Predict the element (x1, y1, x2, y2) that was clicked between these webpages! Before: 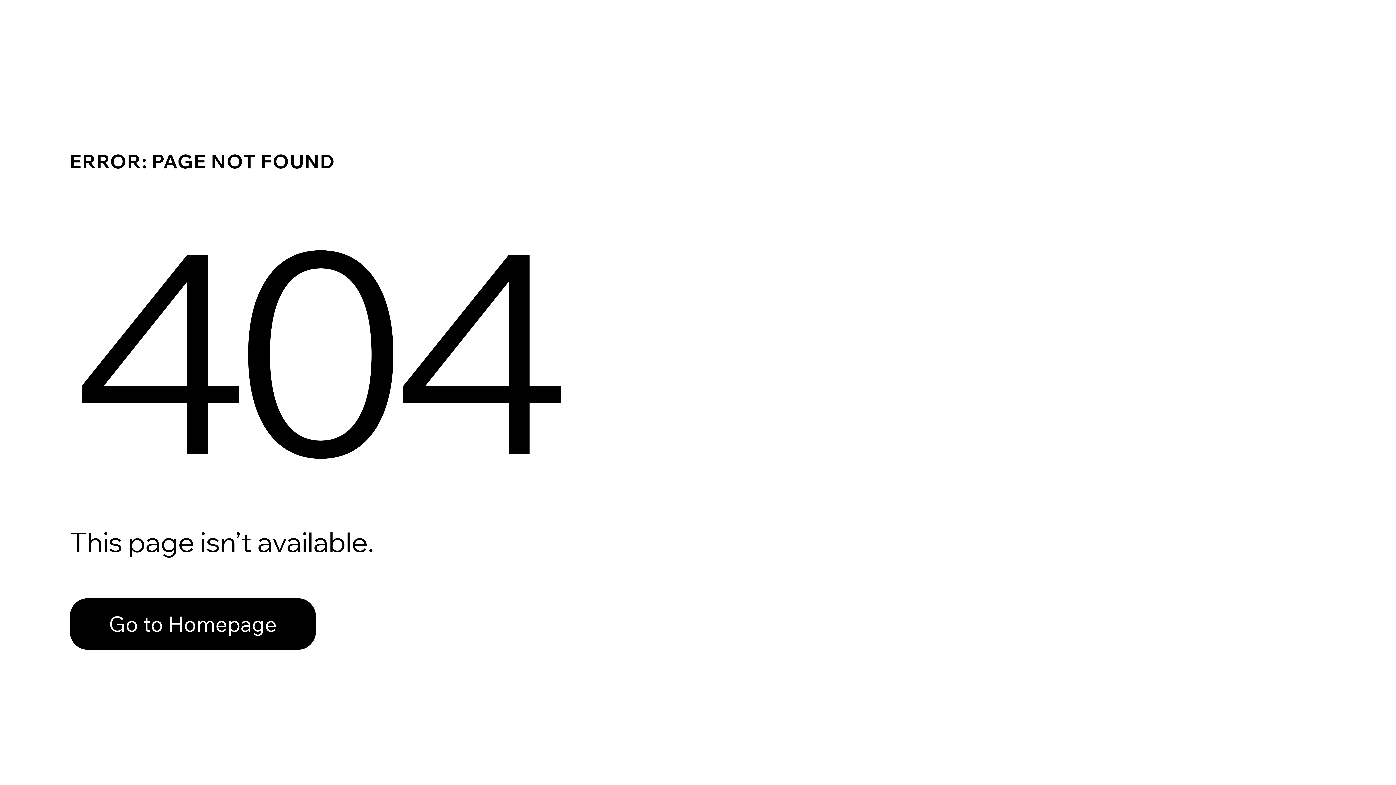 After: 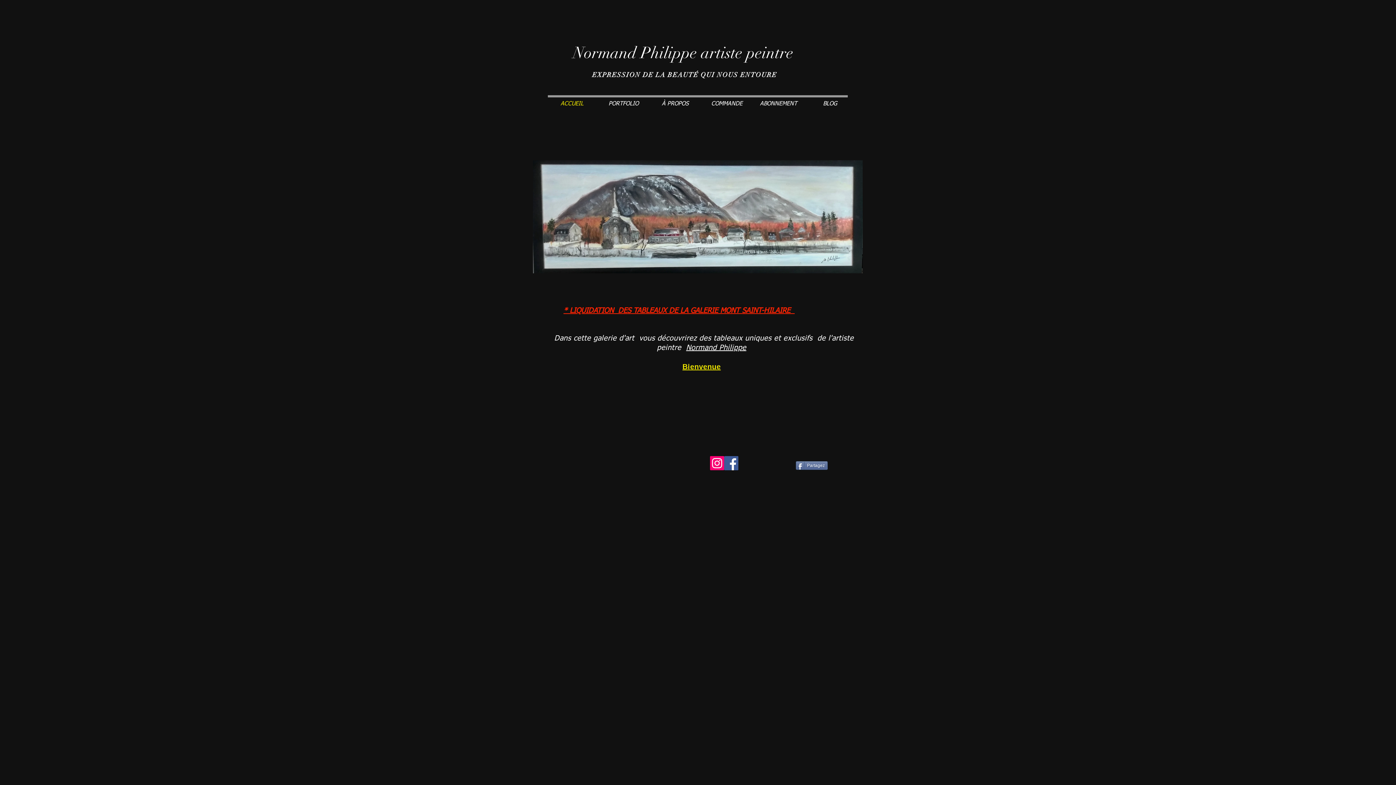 Action: label: Go to Homepage bbox: (69, 598, 316, 650)